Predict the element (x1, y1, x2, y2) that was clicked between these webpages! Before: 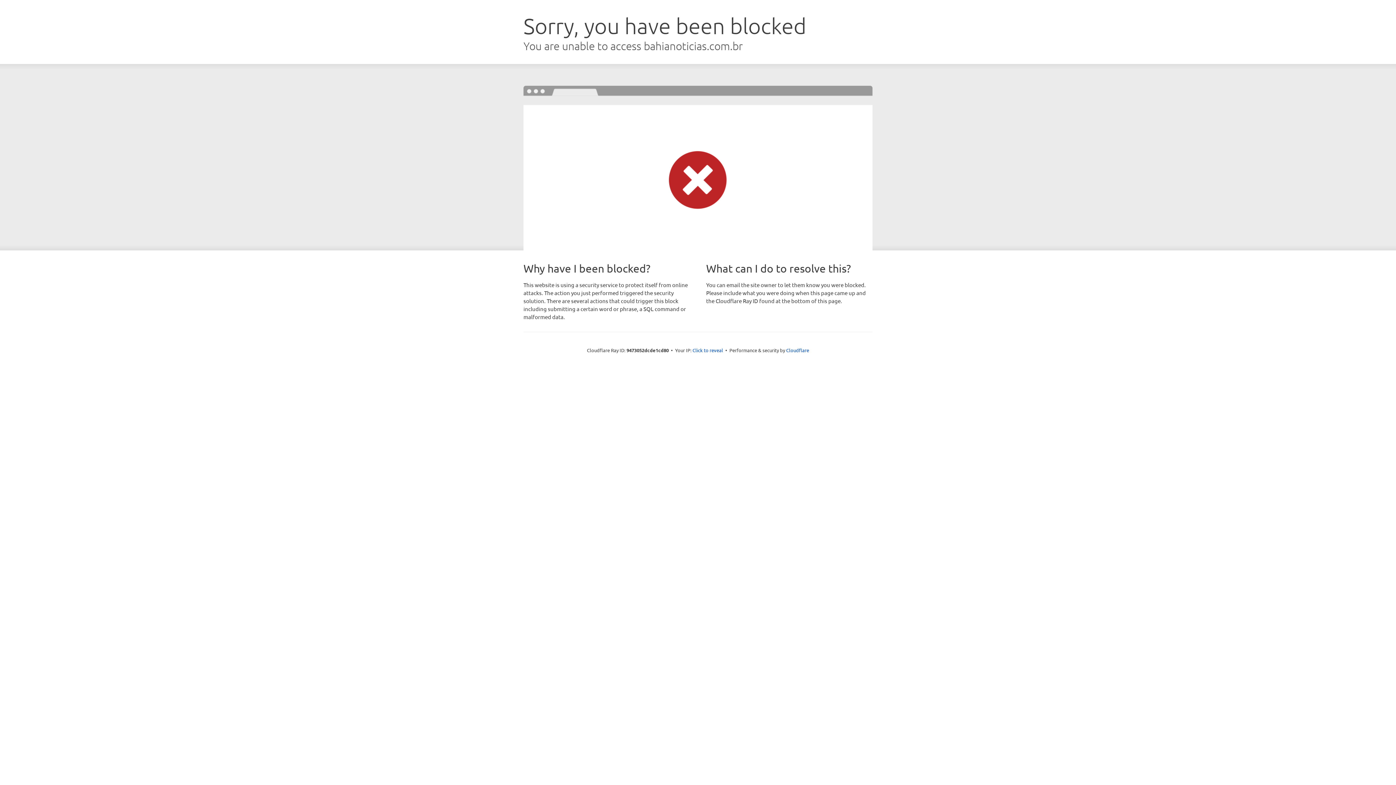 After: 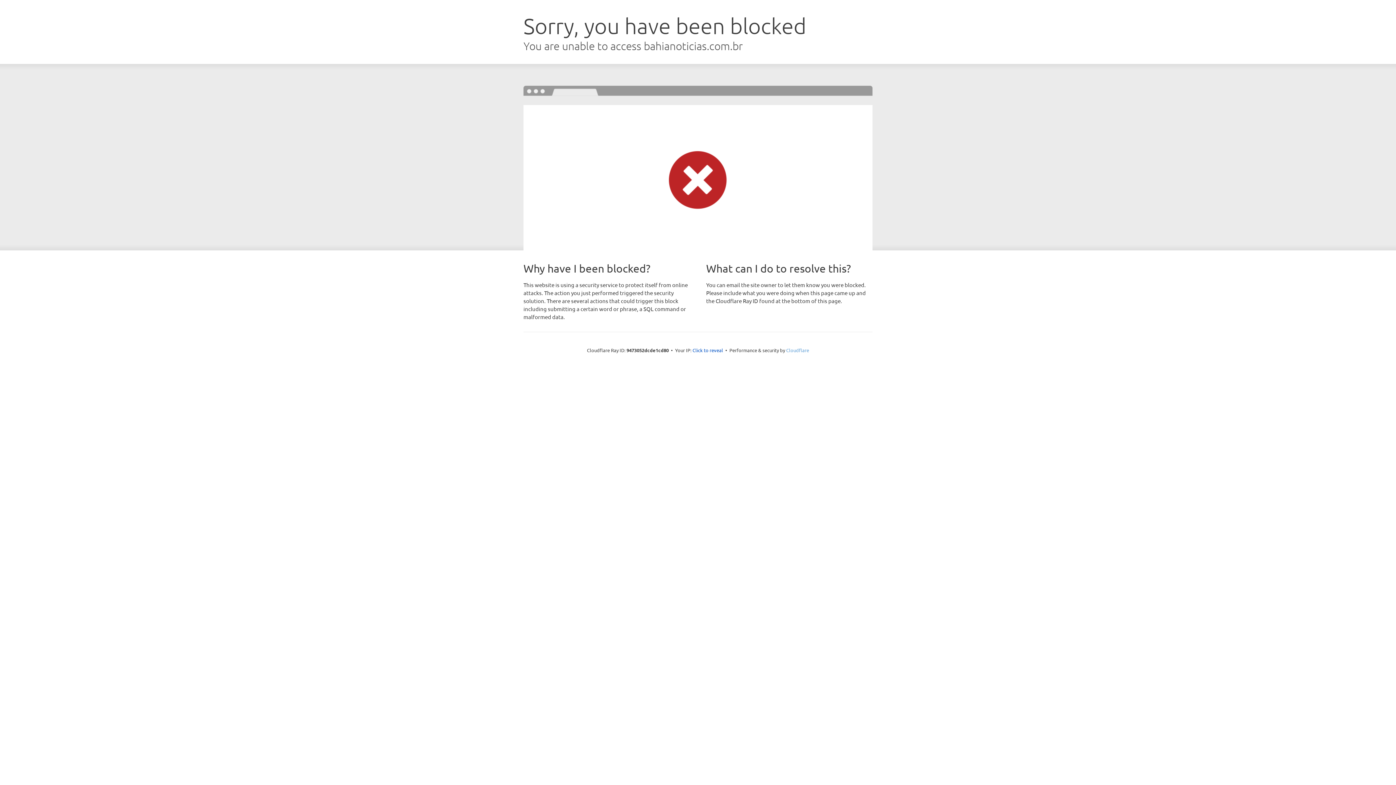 Action: bbox: (786, 347, 809, 353) label: Cloudflare